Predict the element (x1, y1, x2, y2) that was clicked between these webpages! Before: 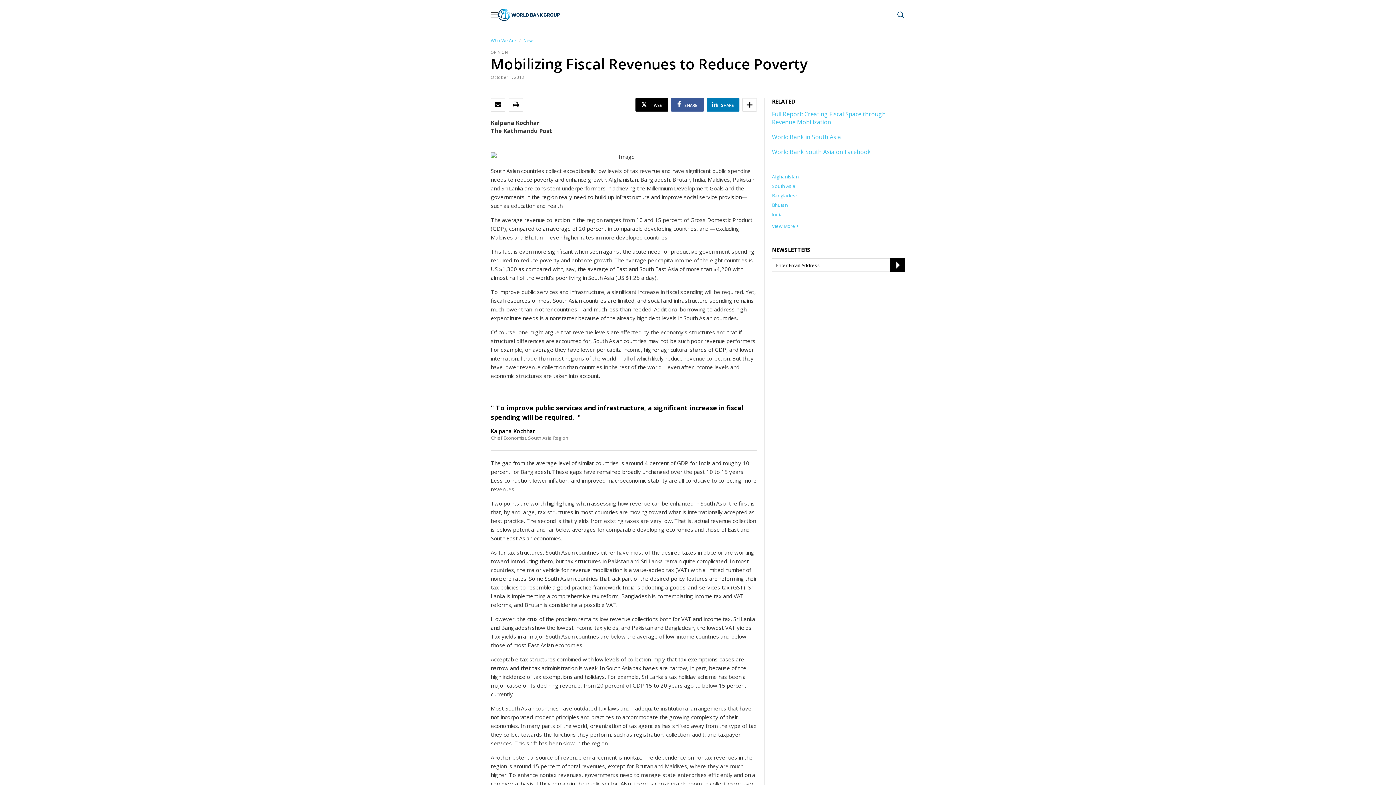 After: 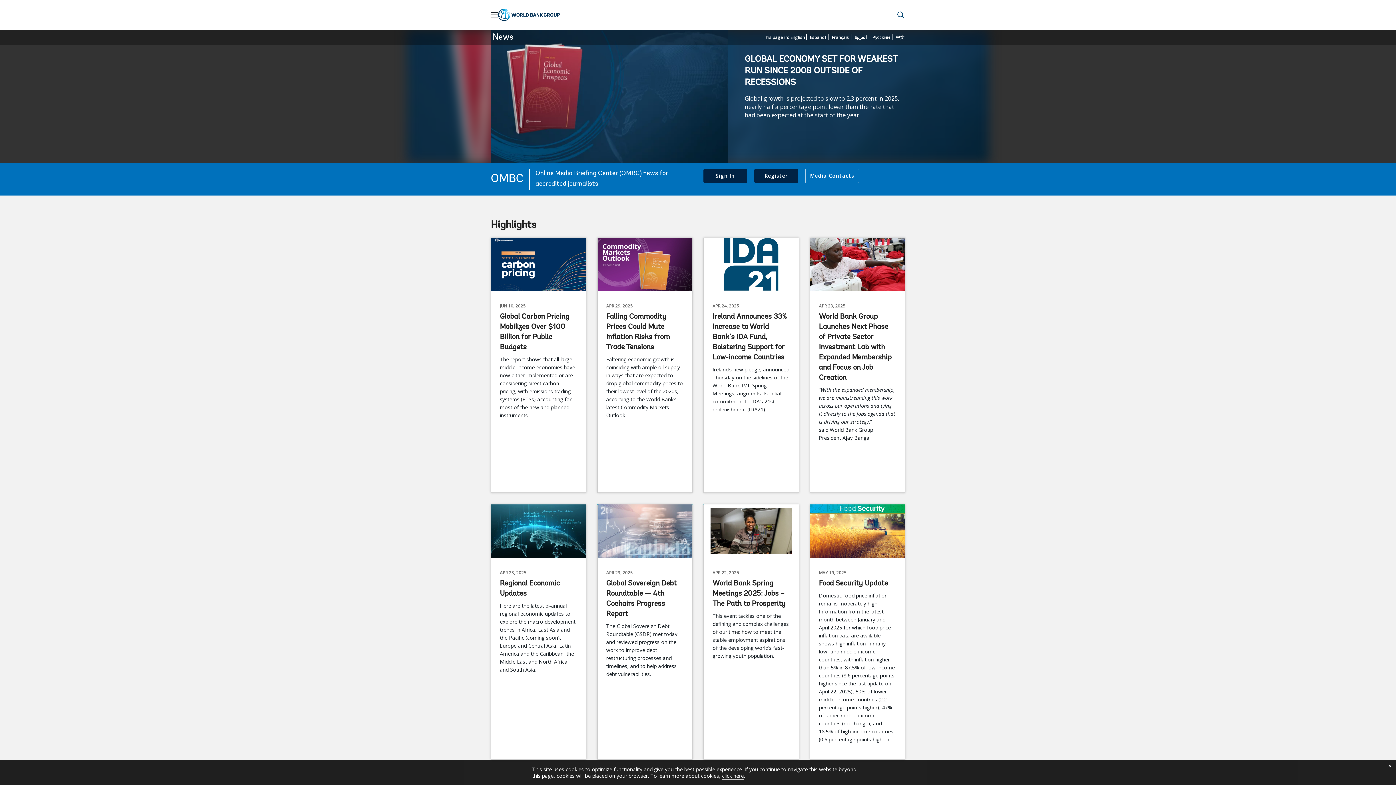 Action: label: News bbox: (523, 37, 534, 43)